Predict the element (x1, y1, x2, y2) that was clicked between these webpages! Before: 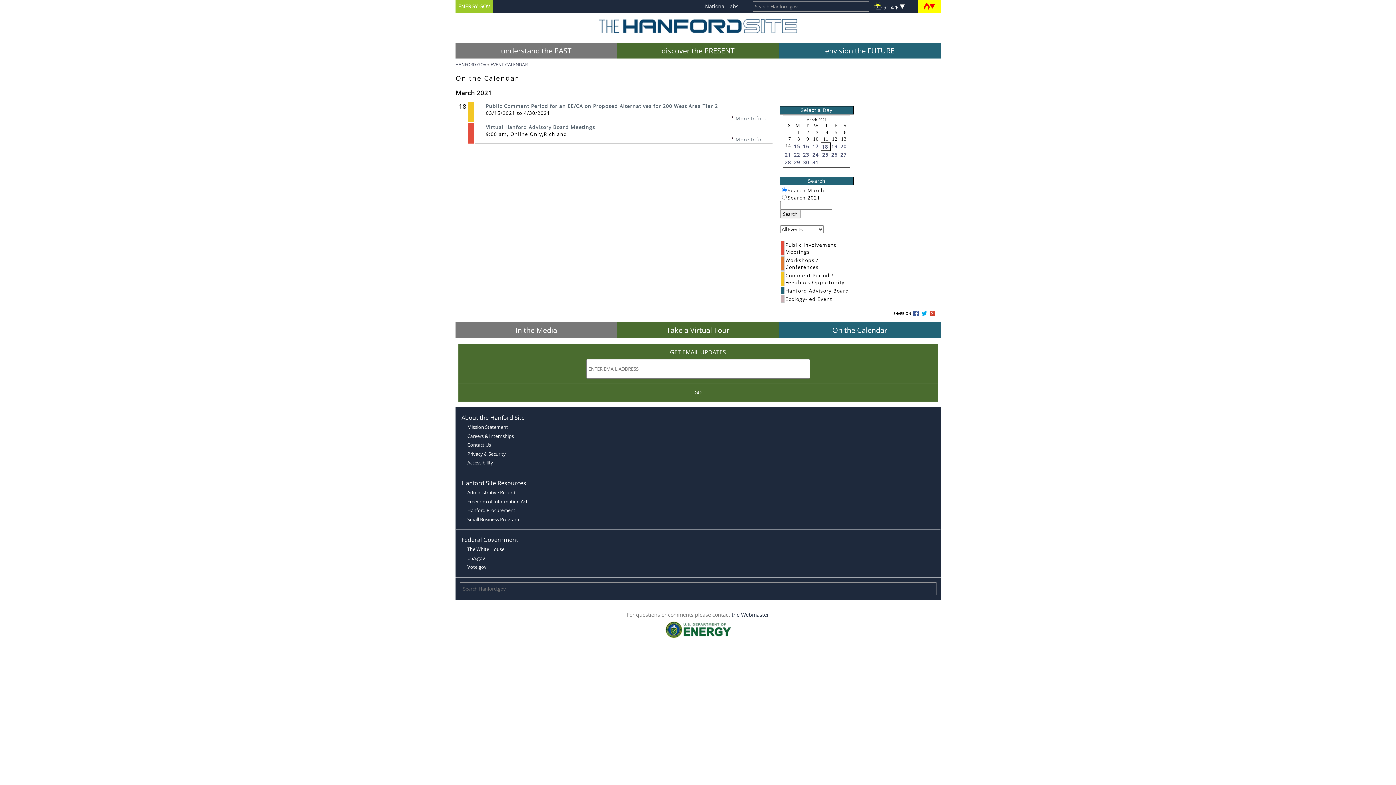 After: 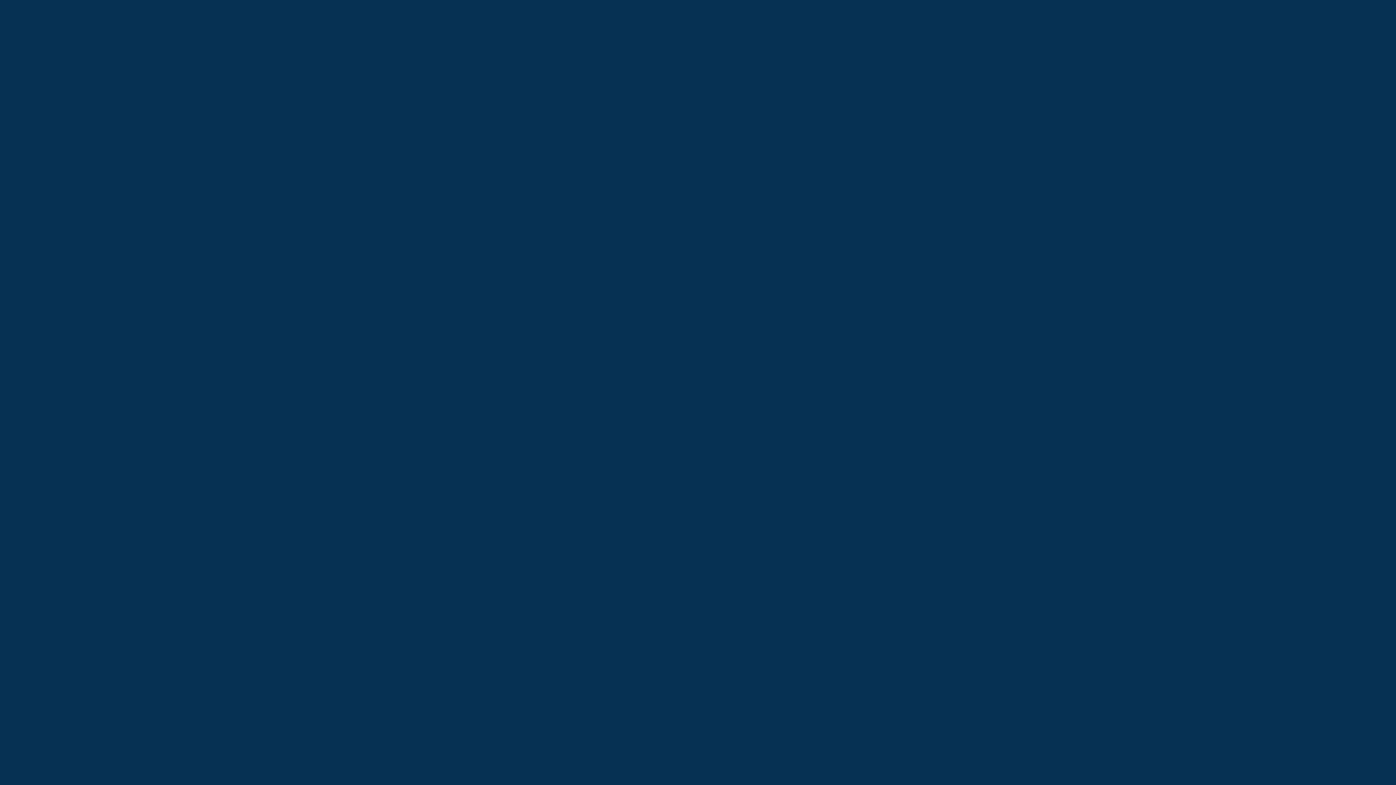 Action: bbox: (779, 42, 940, 58) label: envision the FUTURE